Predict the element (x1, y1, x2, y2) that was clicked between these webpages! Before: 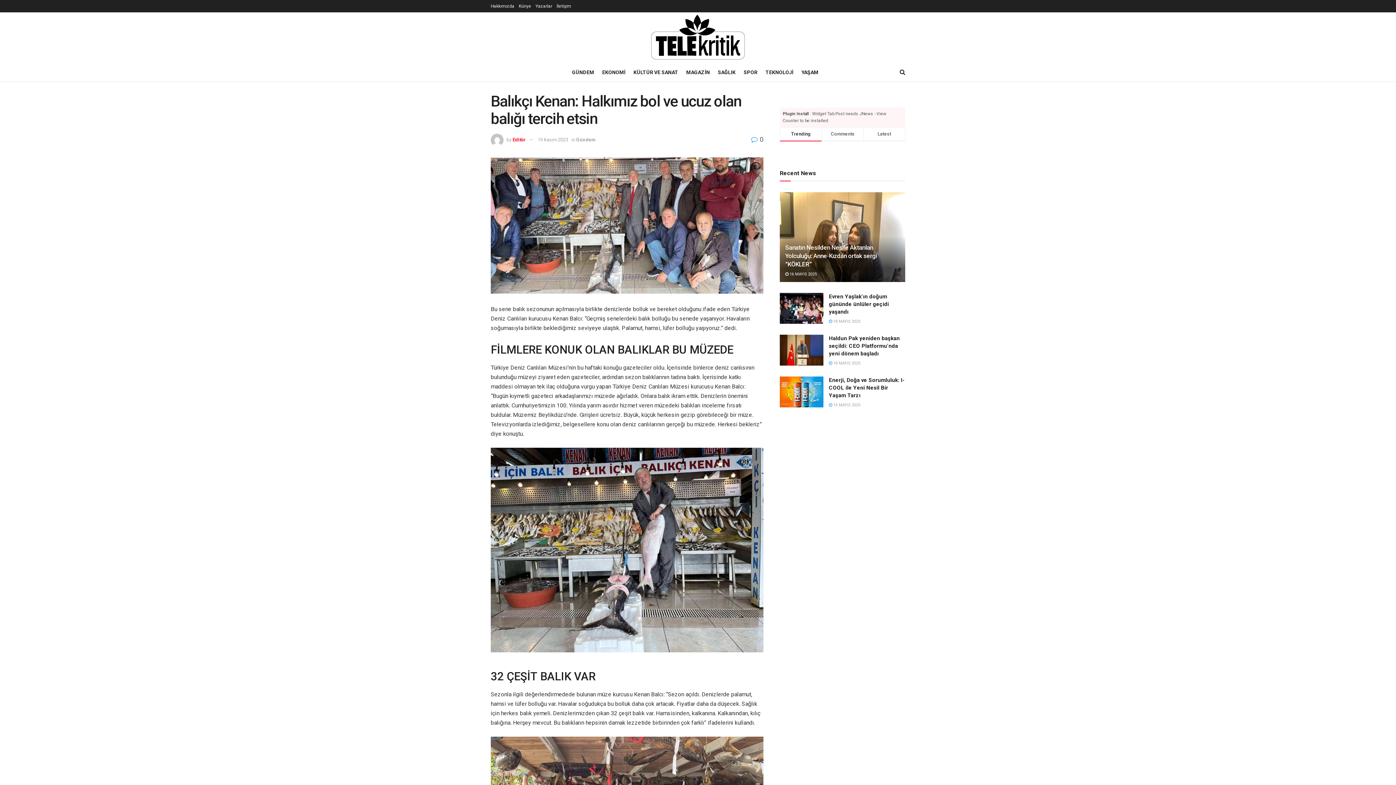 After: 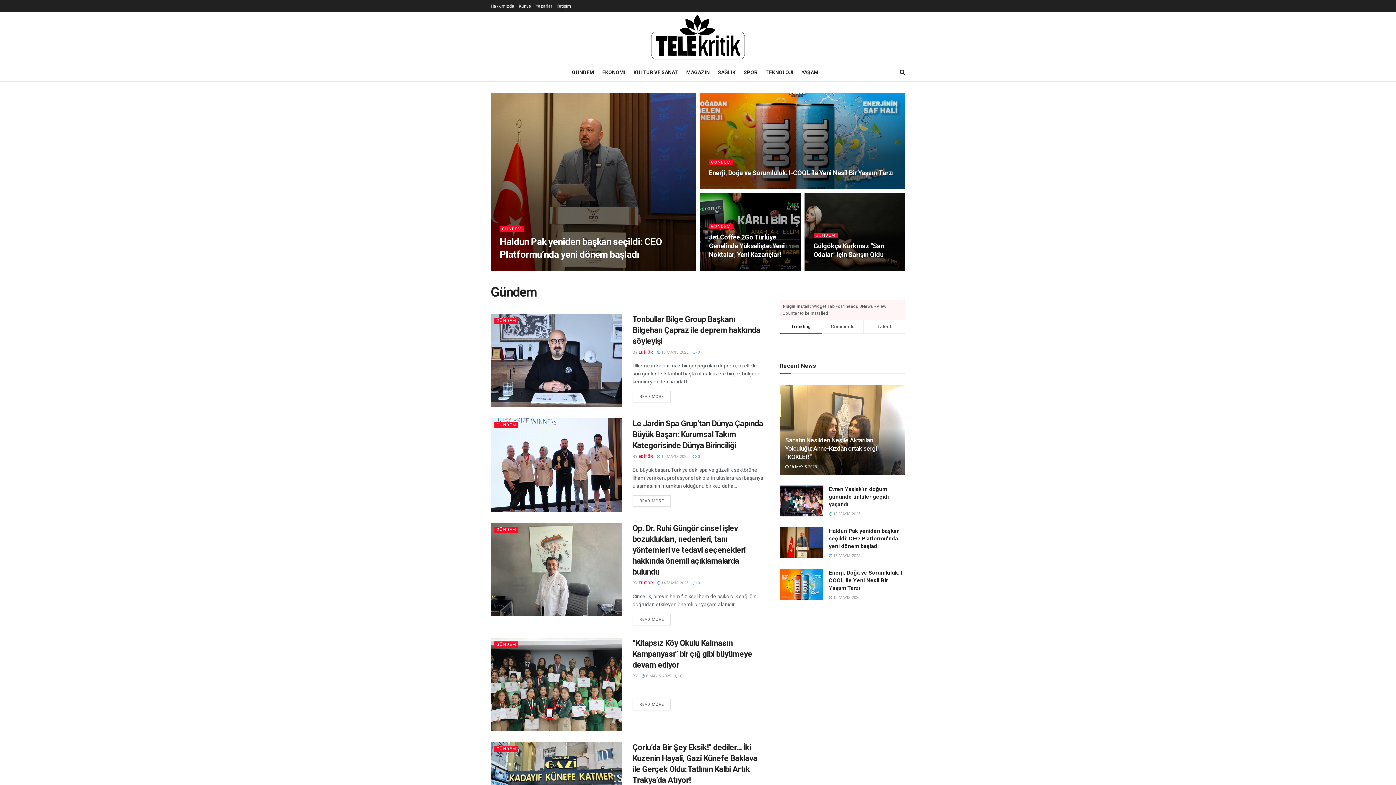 Action: bbox: (572, 67, 594, 77) label: GÜNDEM